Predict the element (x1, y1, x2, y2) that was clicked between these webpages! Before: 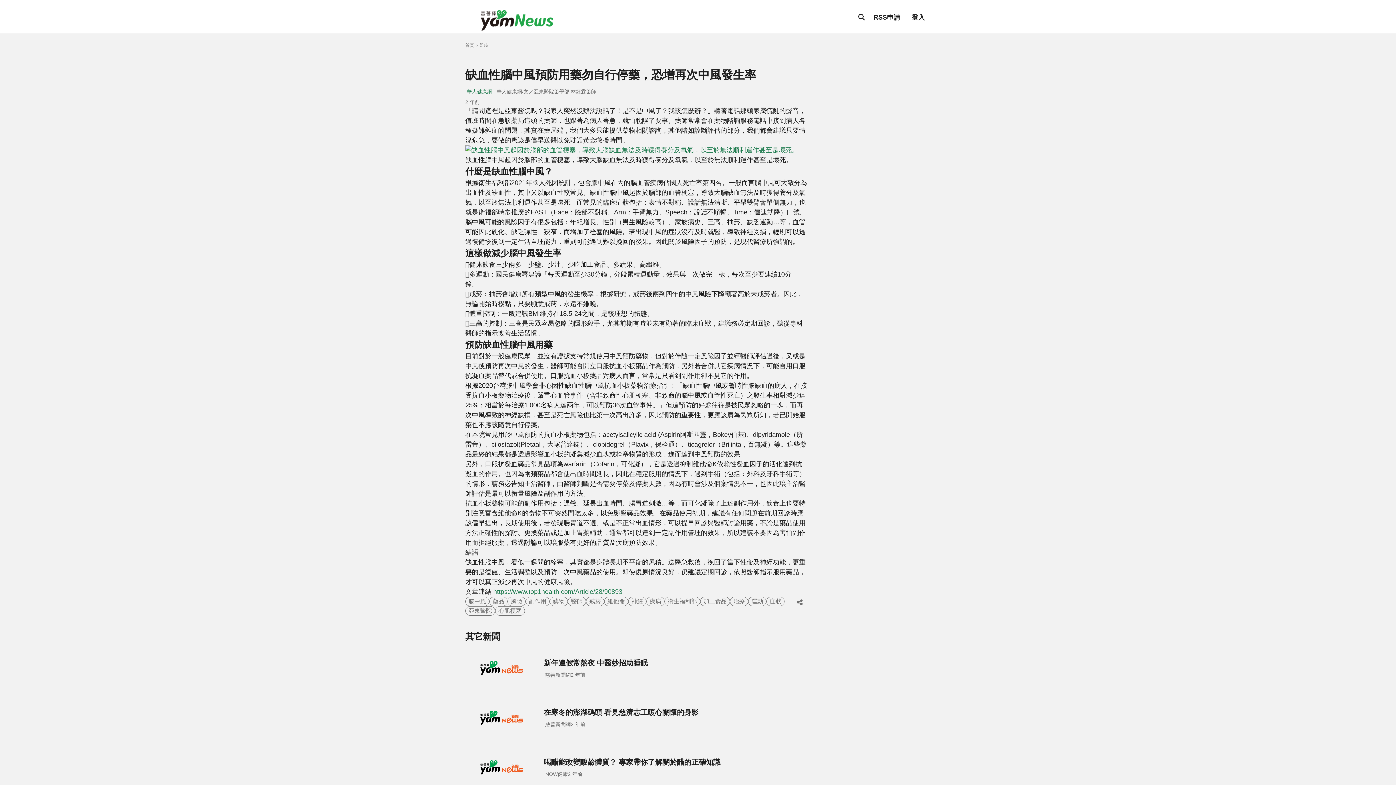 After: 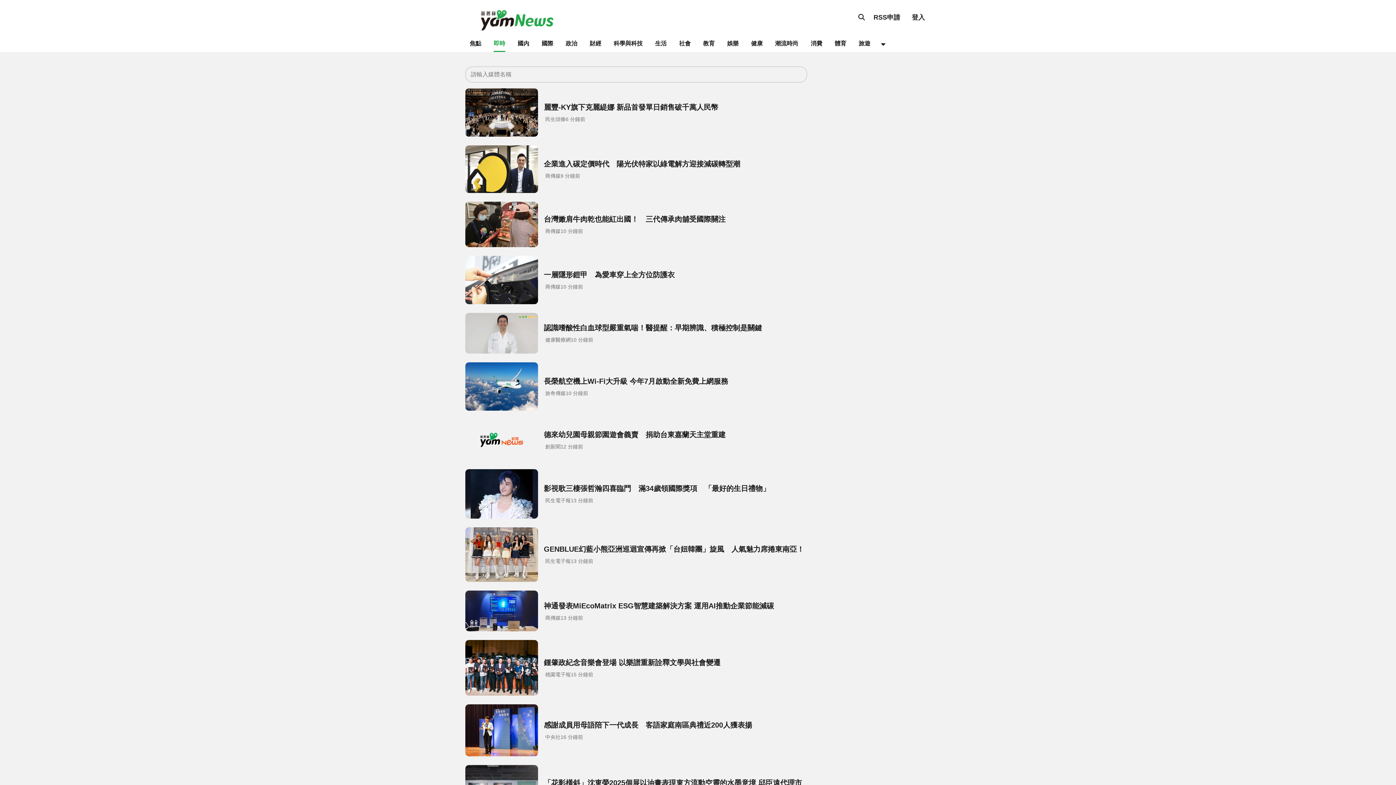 Action: bbox: (475, 42, 488, 48) label: 即時